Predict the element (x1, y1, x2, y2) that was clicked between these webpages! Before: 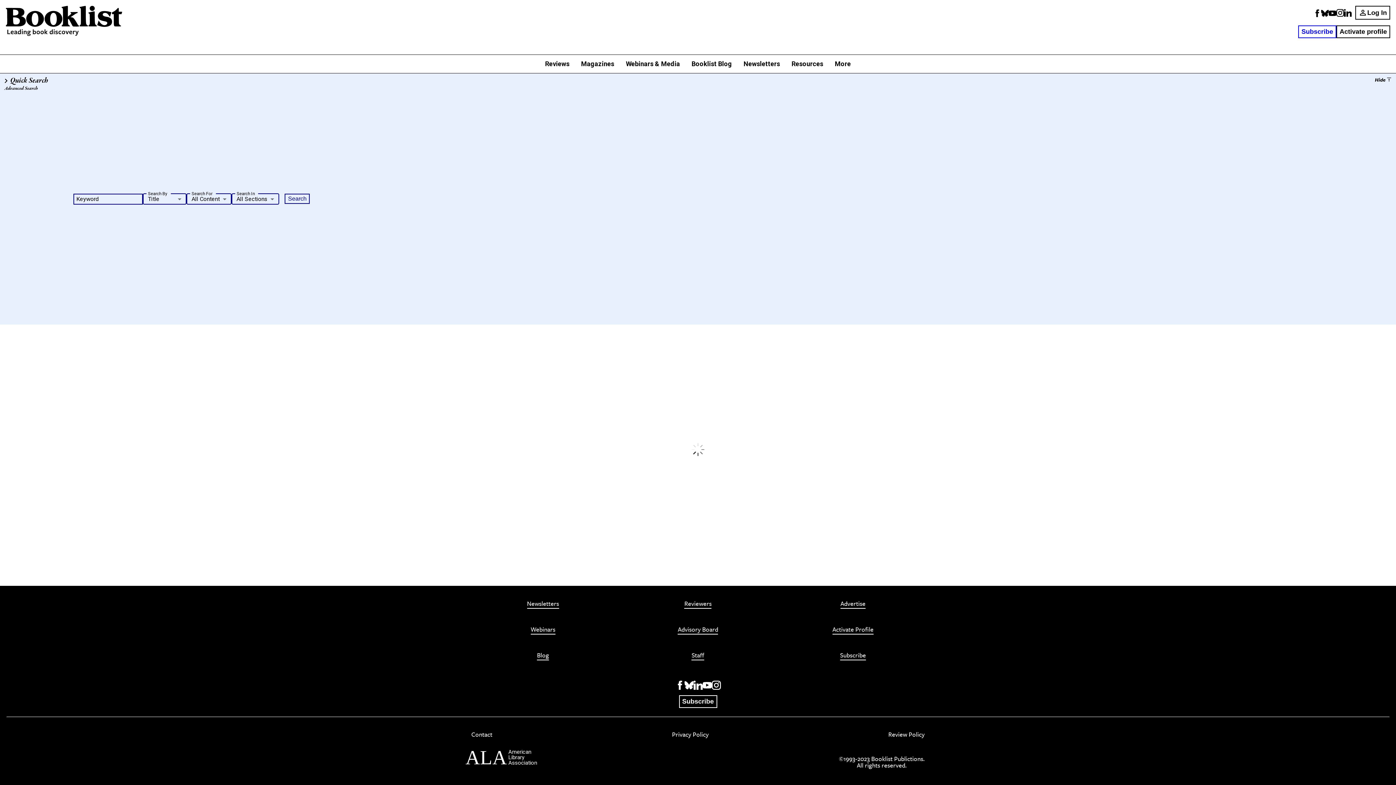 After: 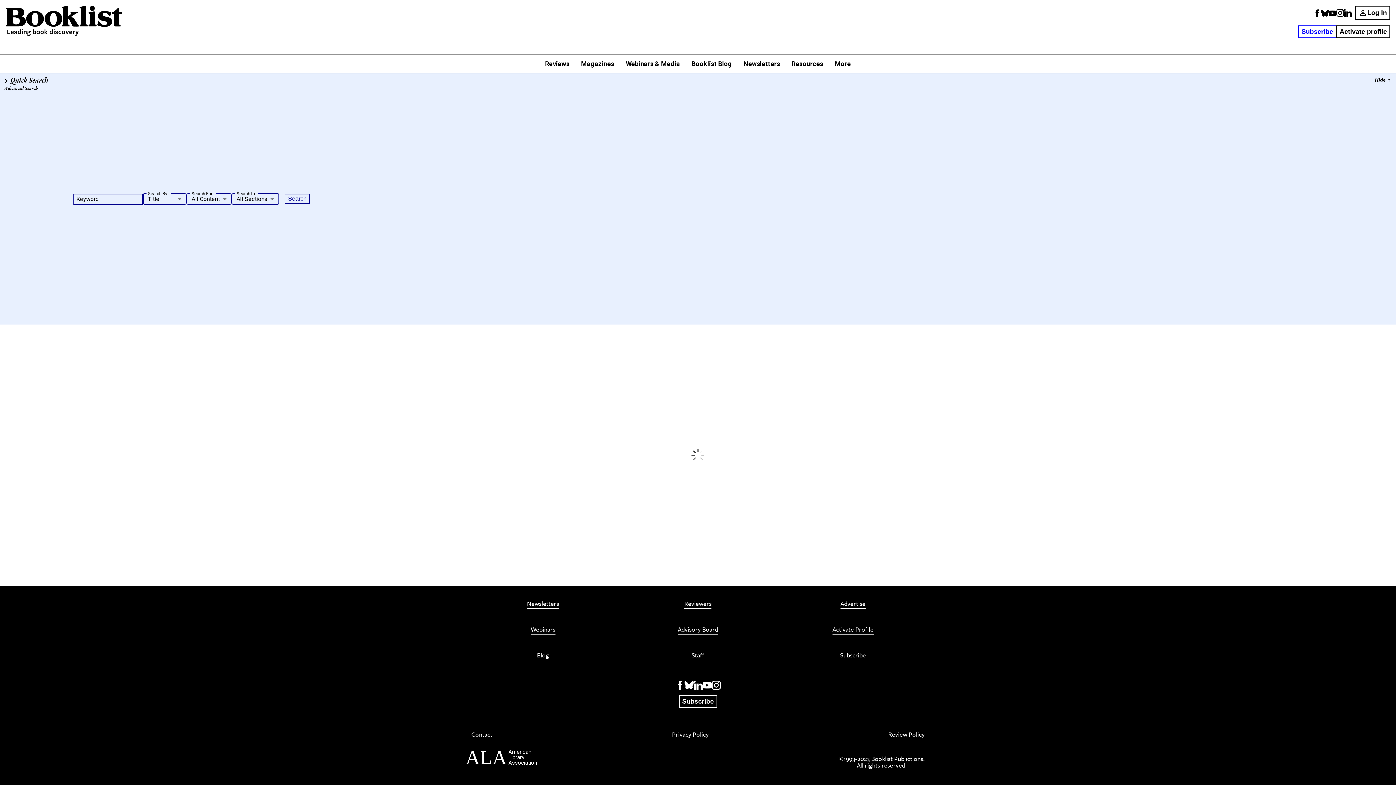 Action: label: Subscribe bbox: (679, 695, 717, 708)